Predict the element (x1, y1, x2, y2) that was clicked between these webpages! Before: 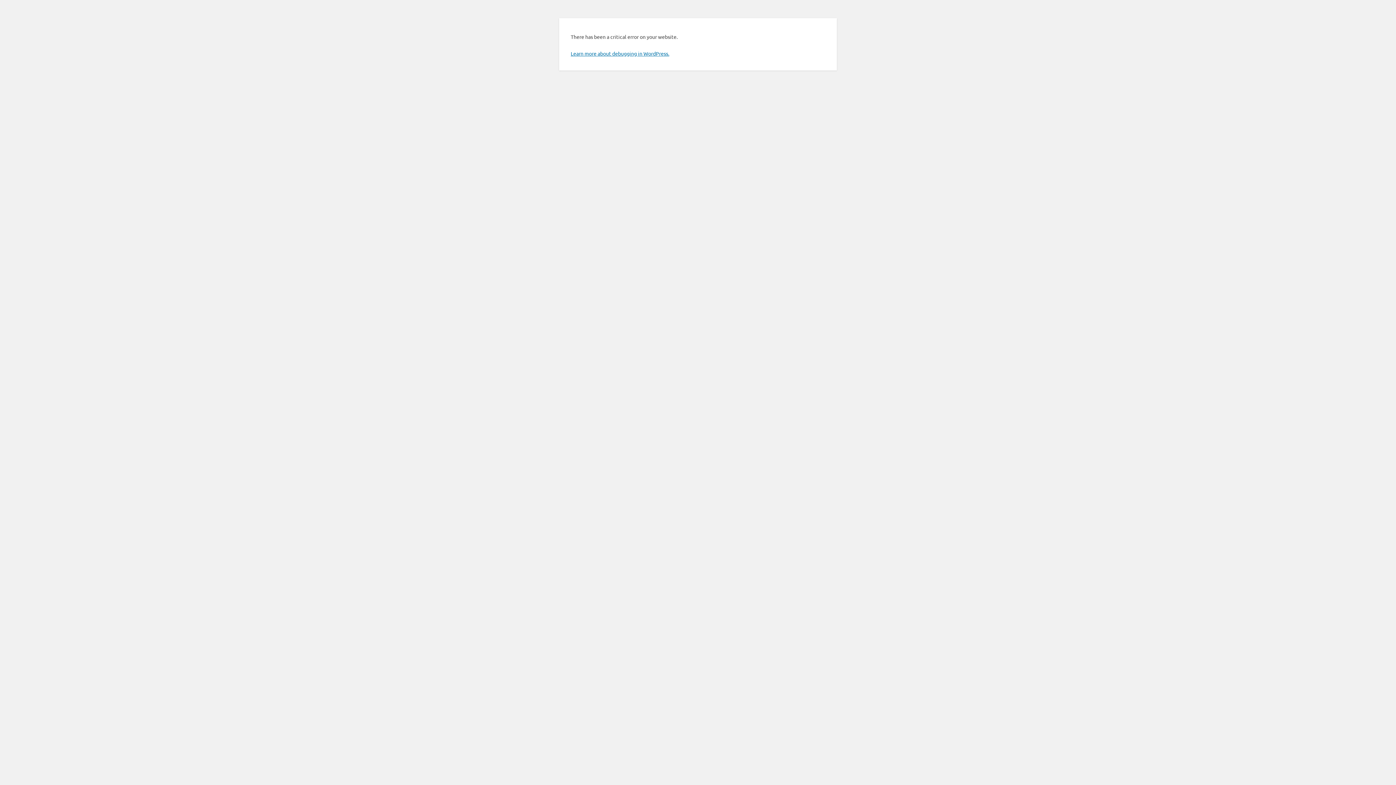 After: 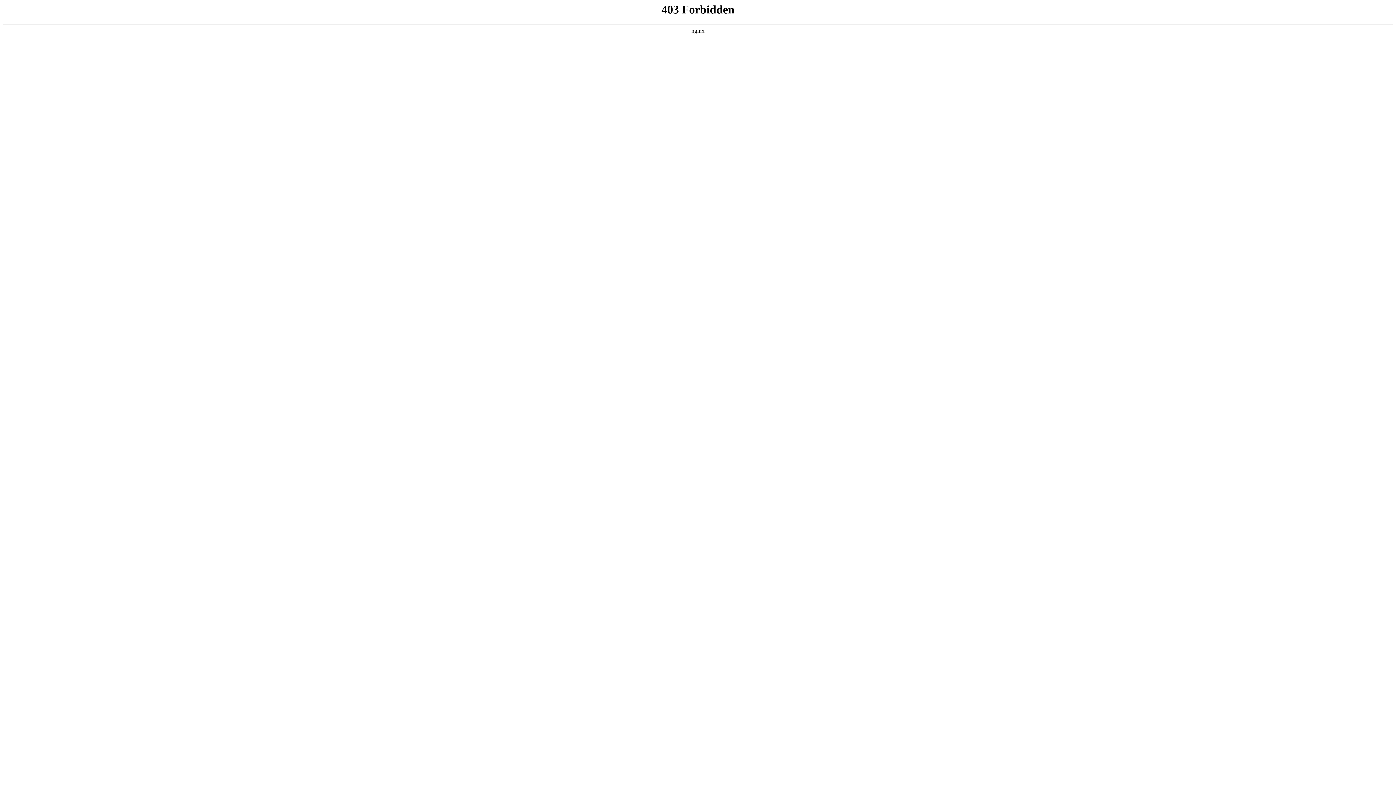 Action: label: Learn more about debugging in WordPress. bbox: (570, 50, 669, 56)